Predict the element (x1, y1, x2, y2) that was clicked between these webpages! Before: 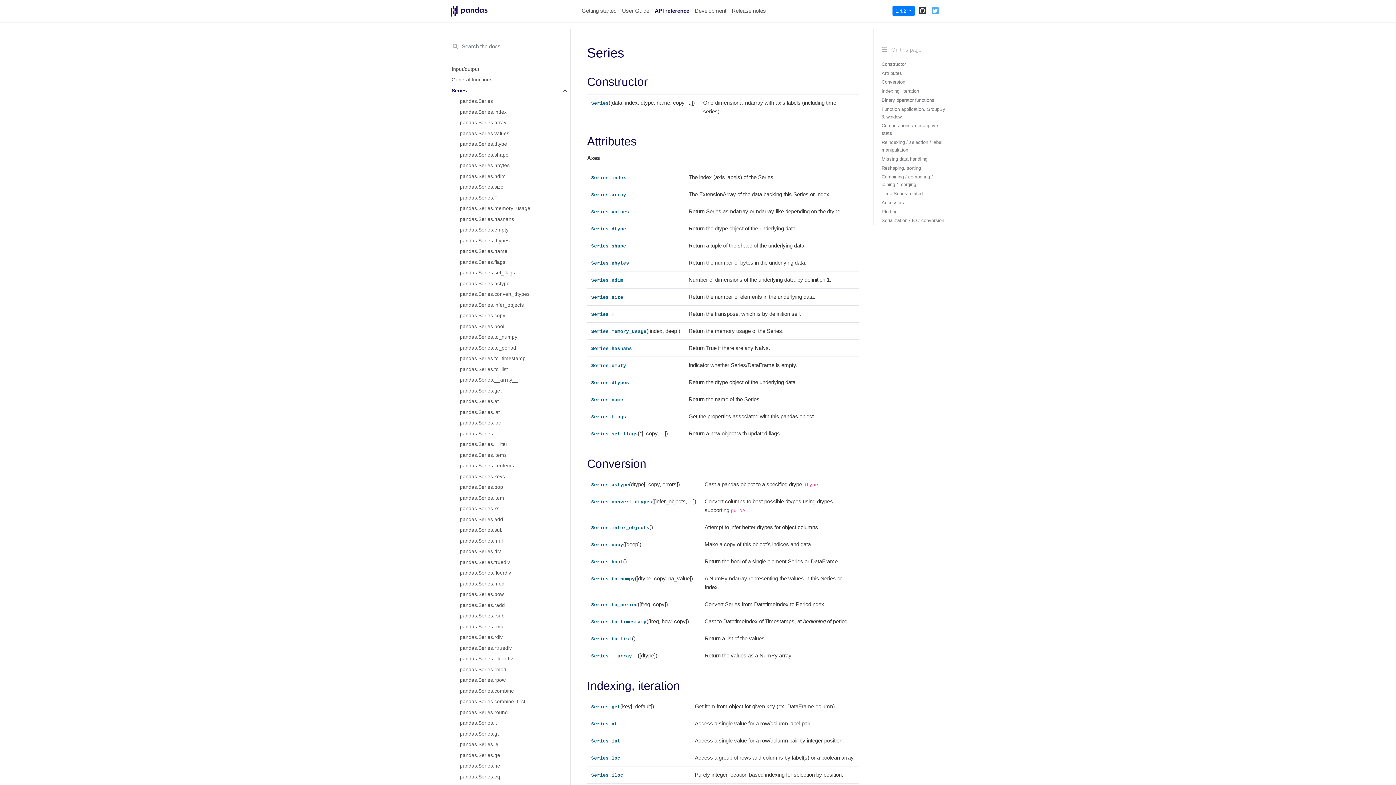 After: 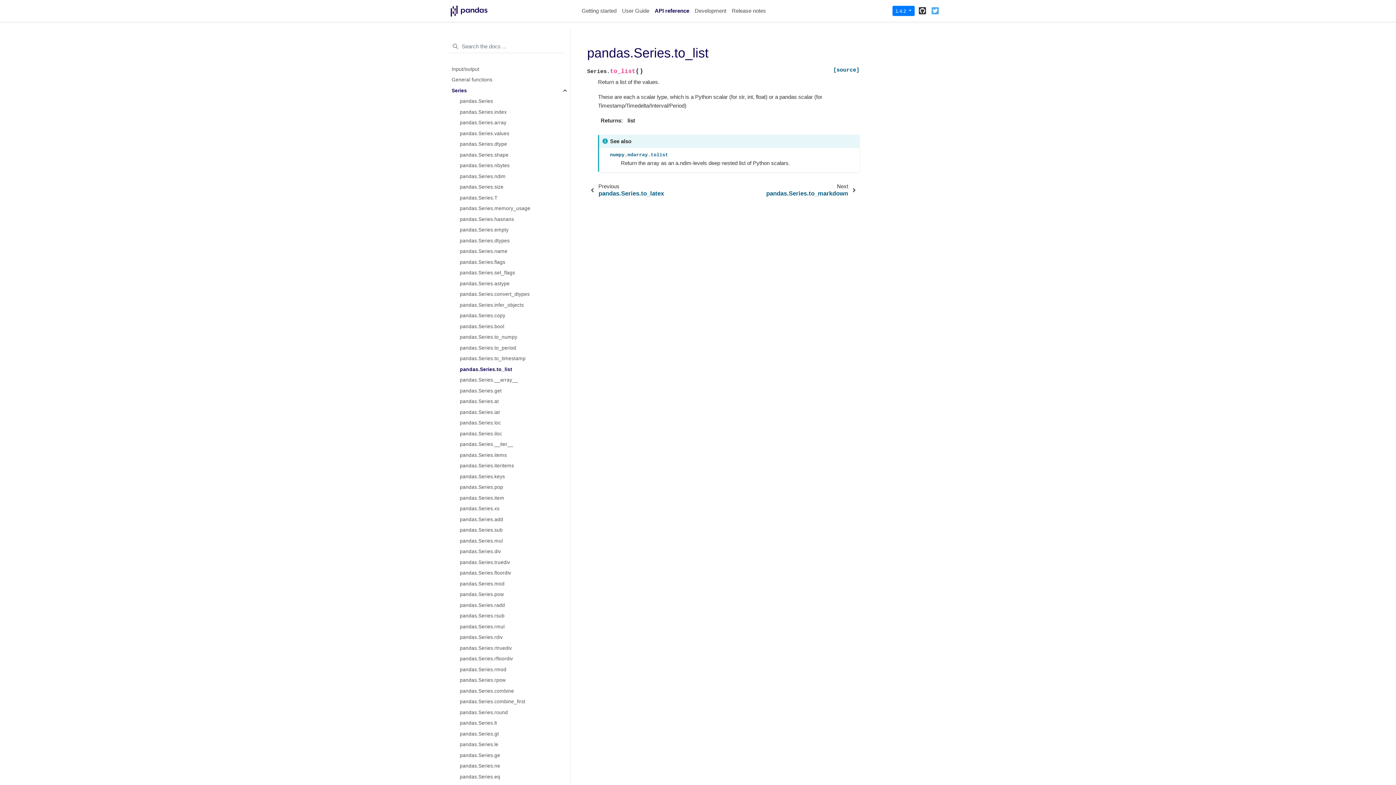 Action: bbox: (451, 364, 570, 375) label: pandas.Series.to_list